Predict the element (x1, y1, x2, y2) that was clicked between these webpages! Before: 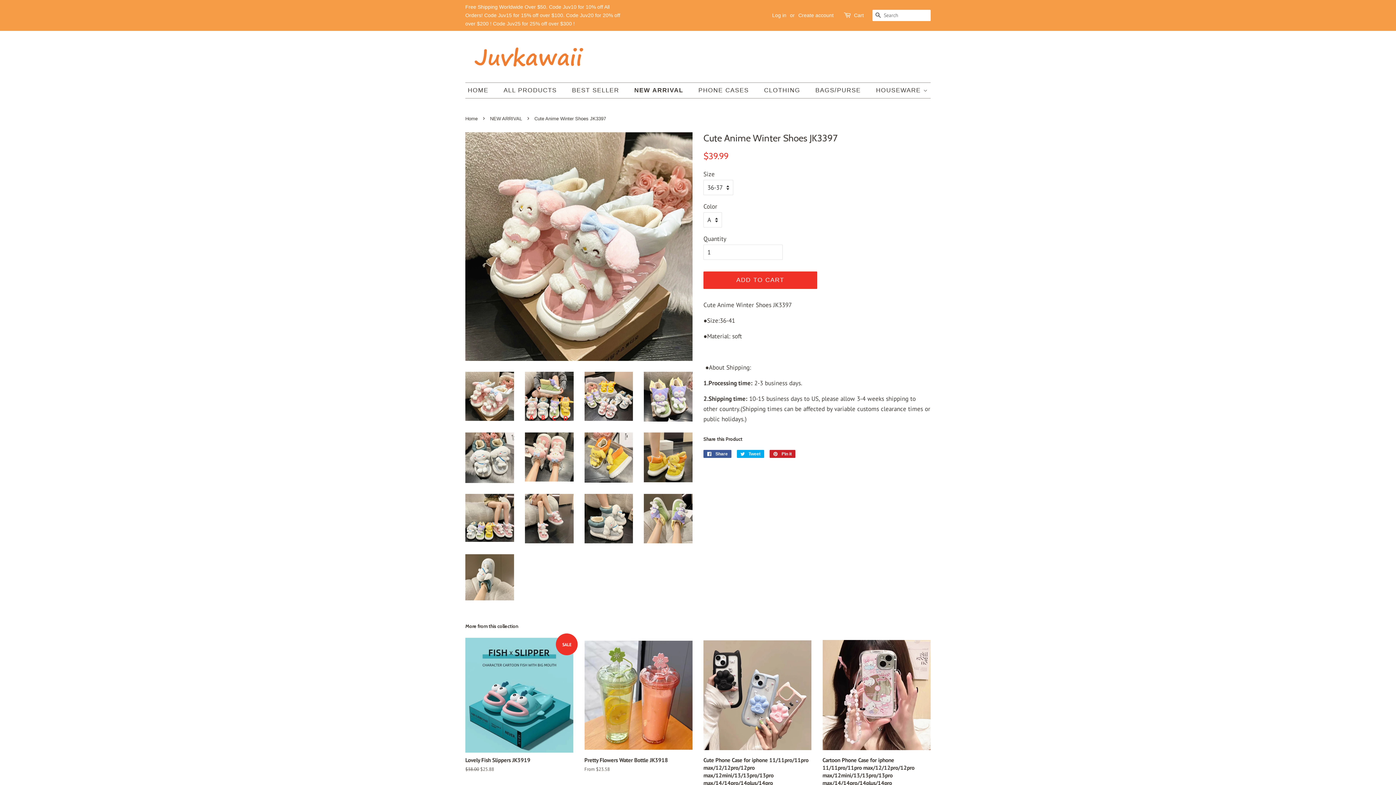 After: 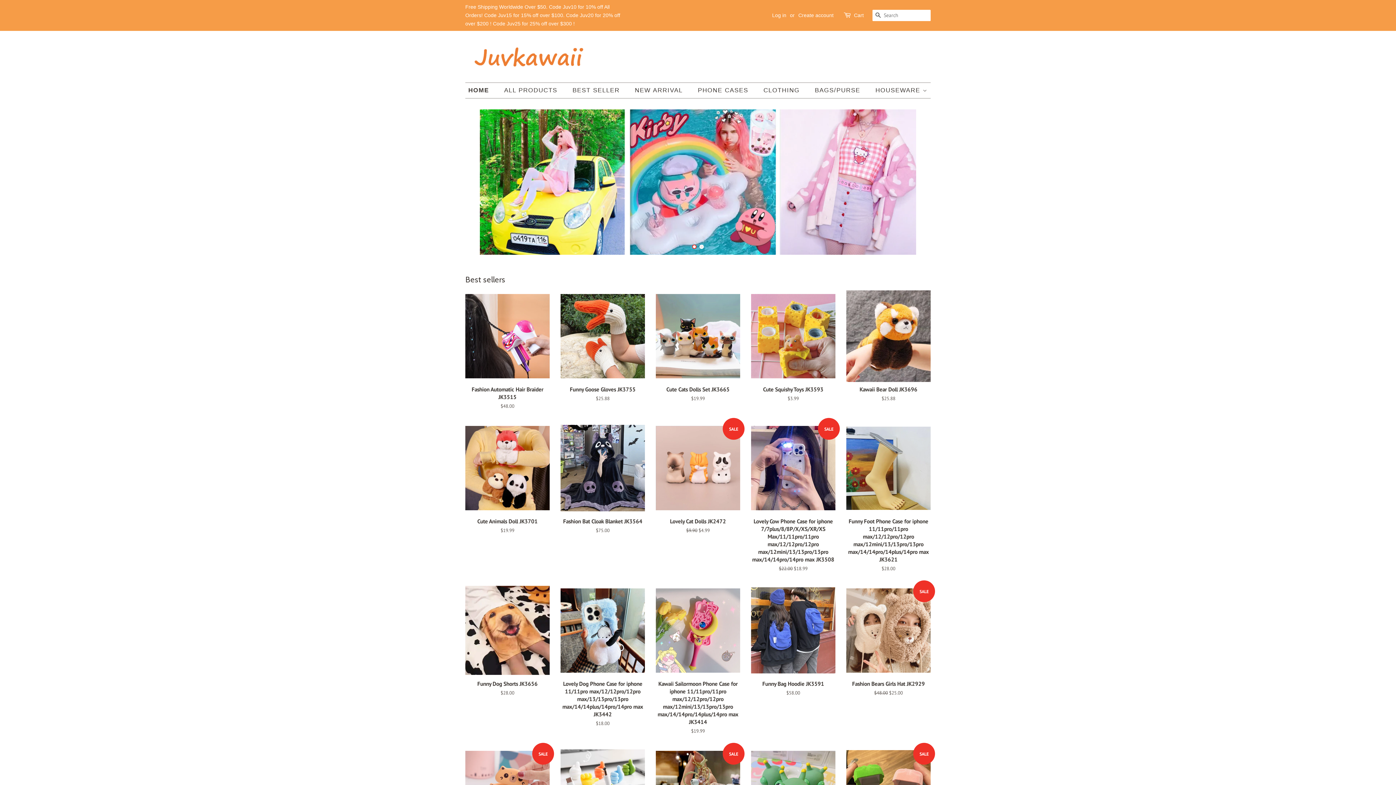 Action: bbox: (465, 116, 479, 121) label: Home